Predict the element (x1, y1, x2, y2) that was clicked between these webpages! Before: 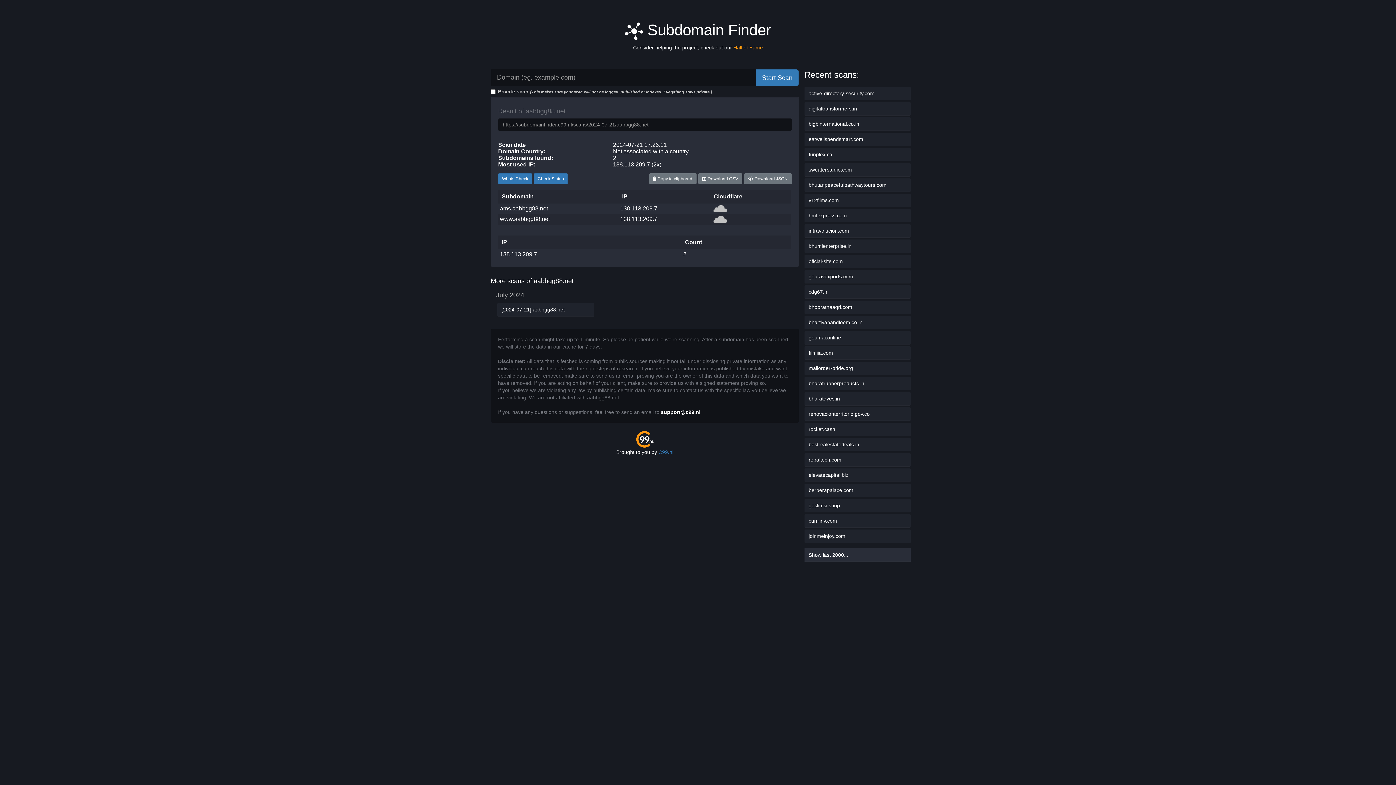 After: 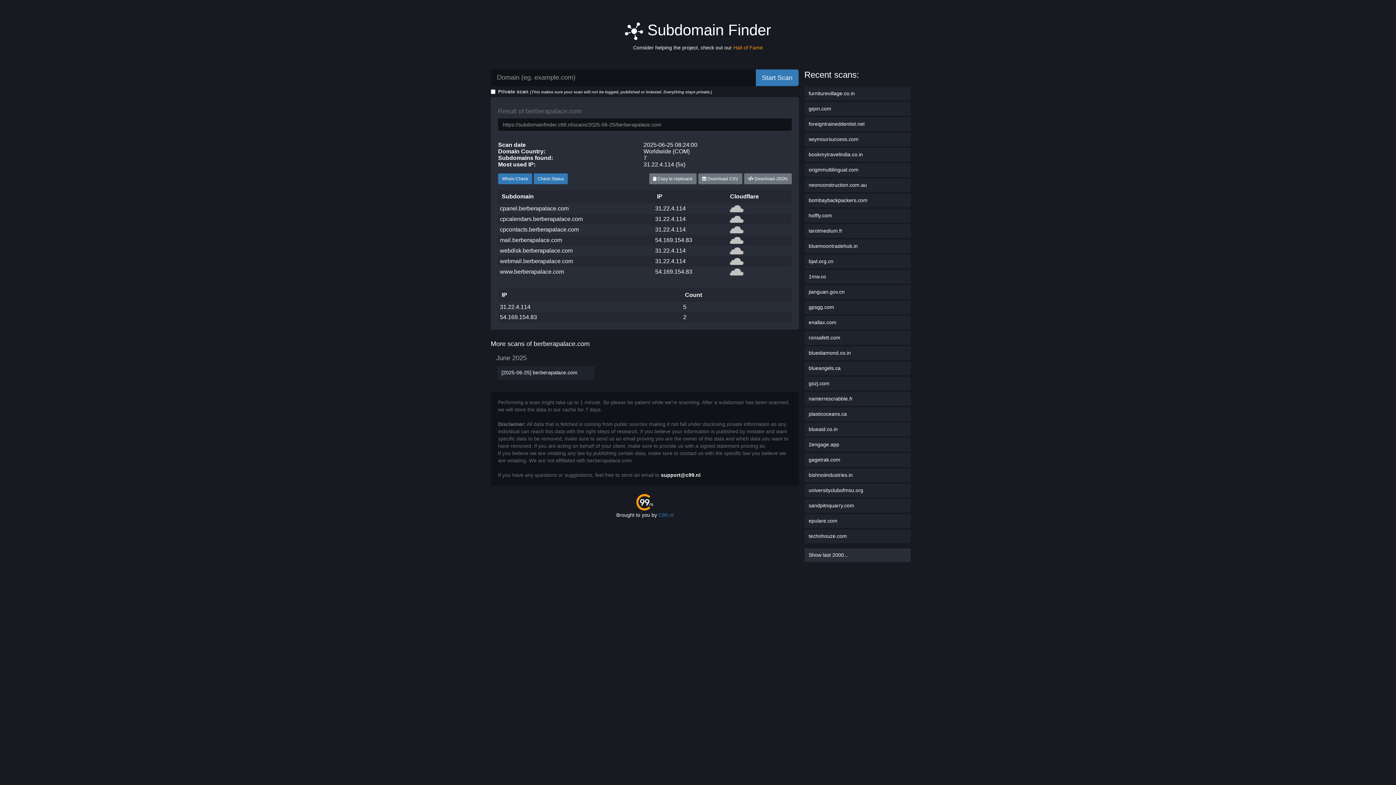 Action: label: berberapalace.com bbox: (804, 484, 910, 497)